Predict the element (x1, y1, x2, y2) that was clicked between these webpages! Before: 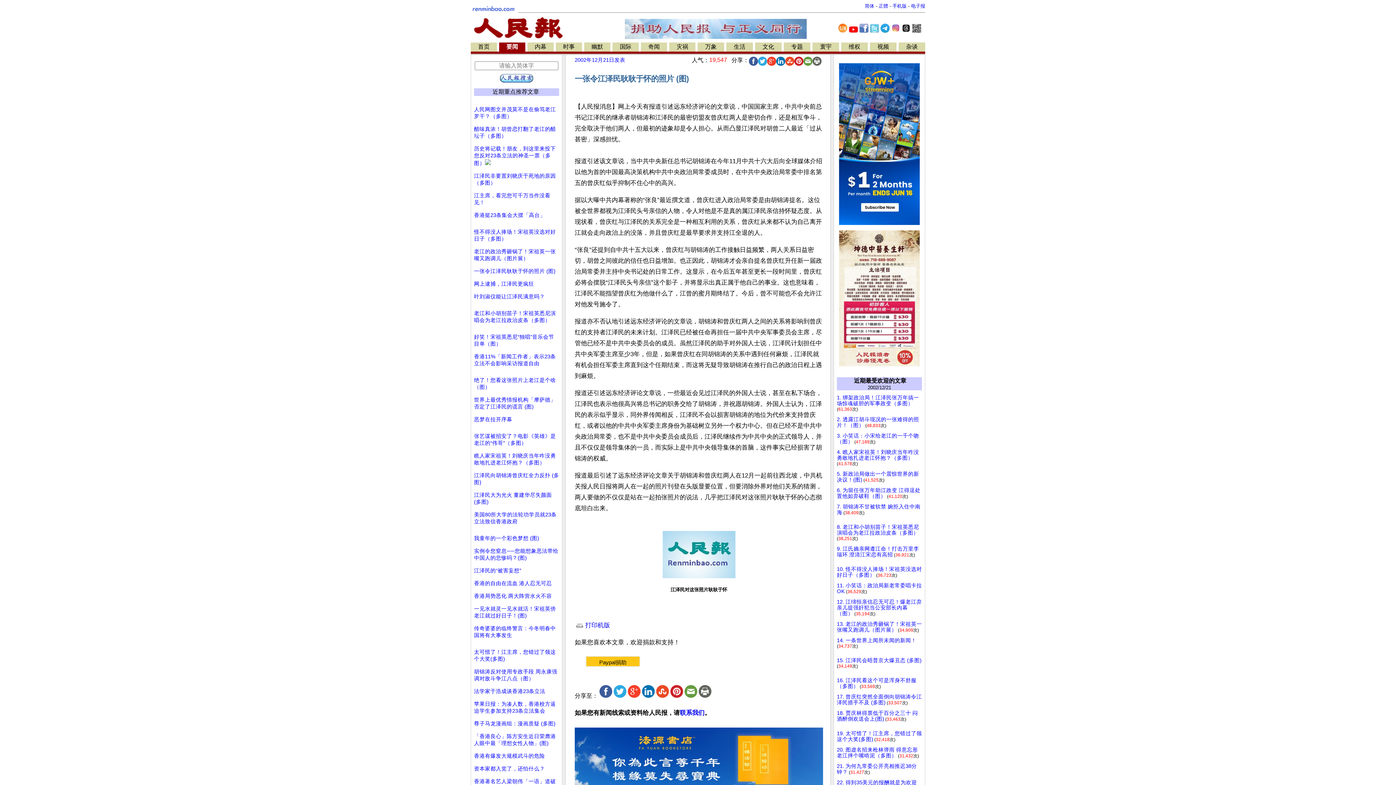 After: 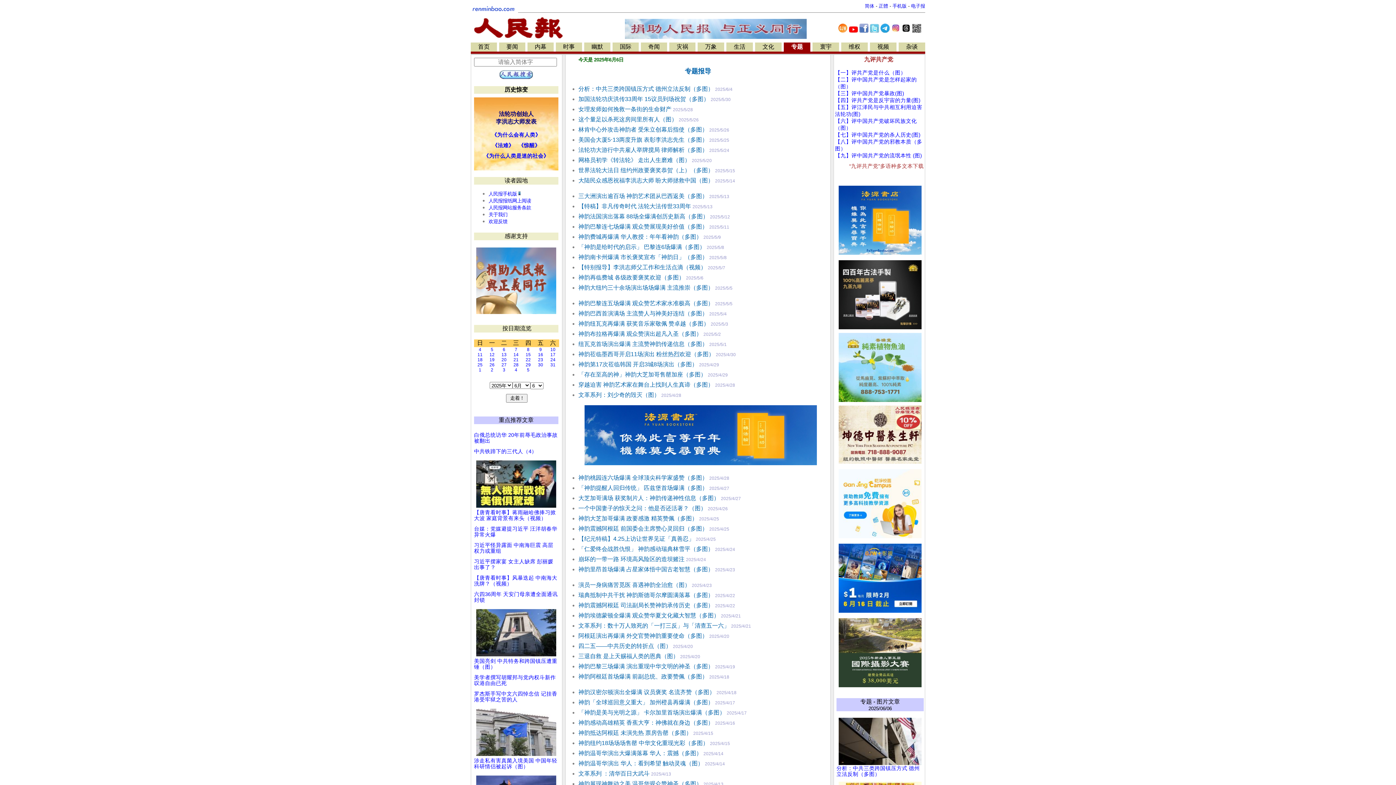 Action: label: 专题 bbox: (791, 43, 803, 49)